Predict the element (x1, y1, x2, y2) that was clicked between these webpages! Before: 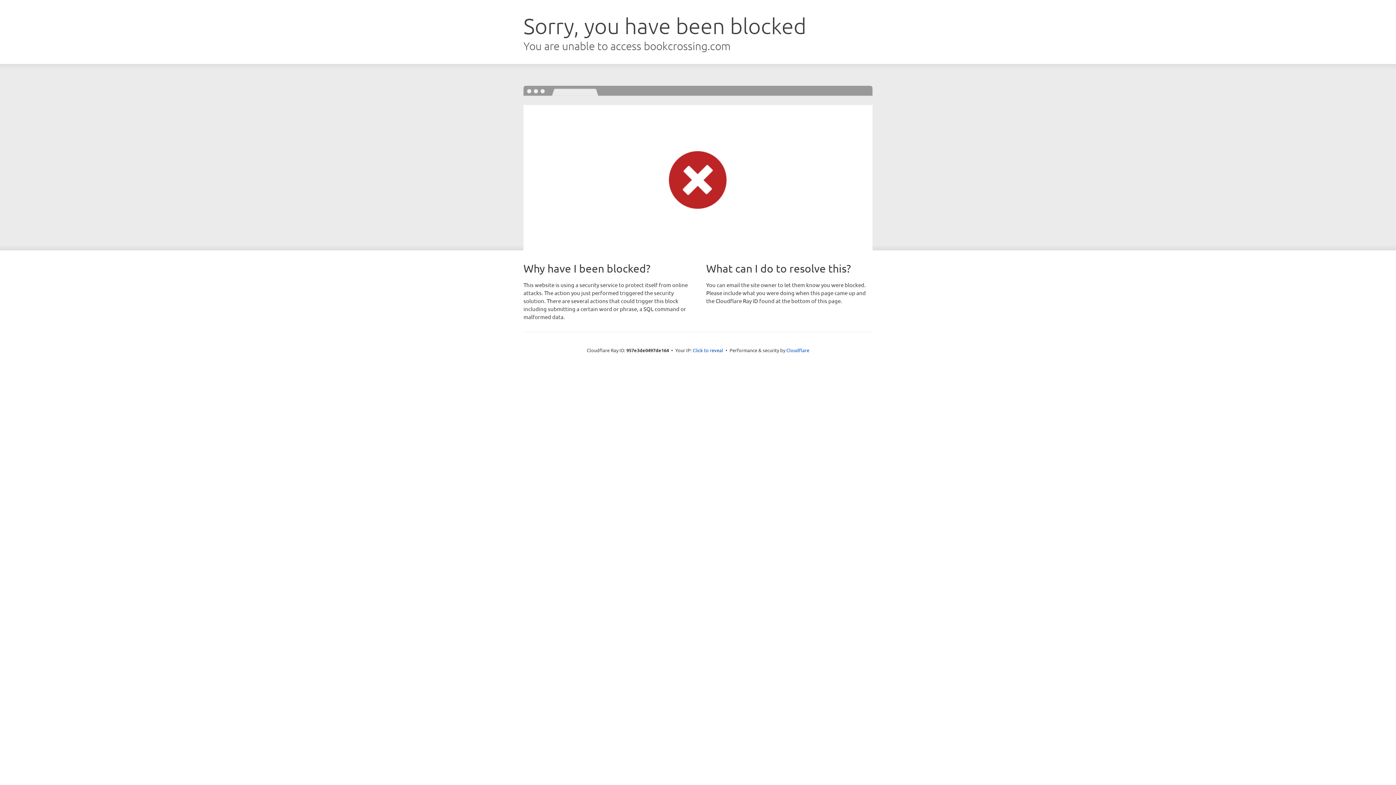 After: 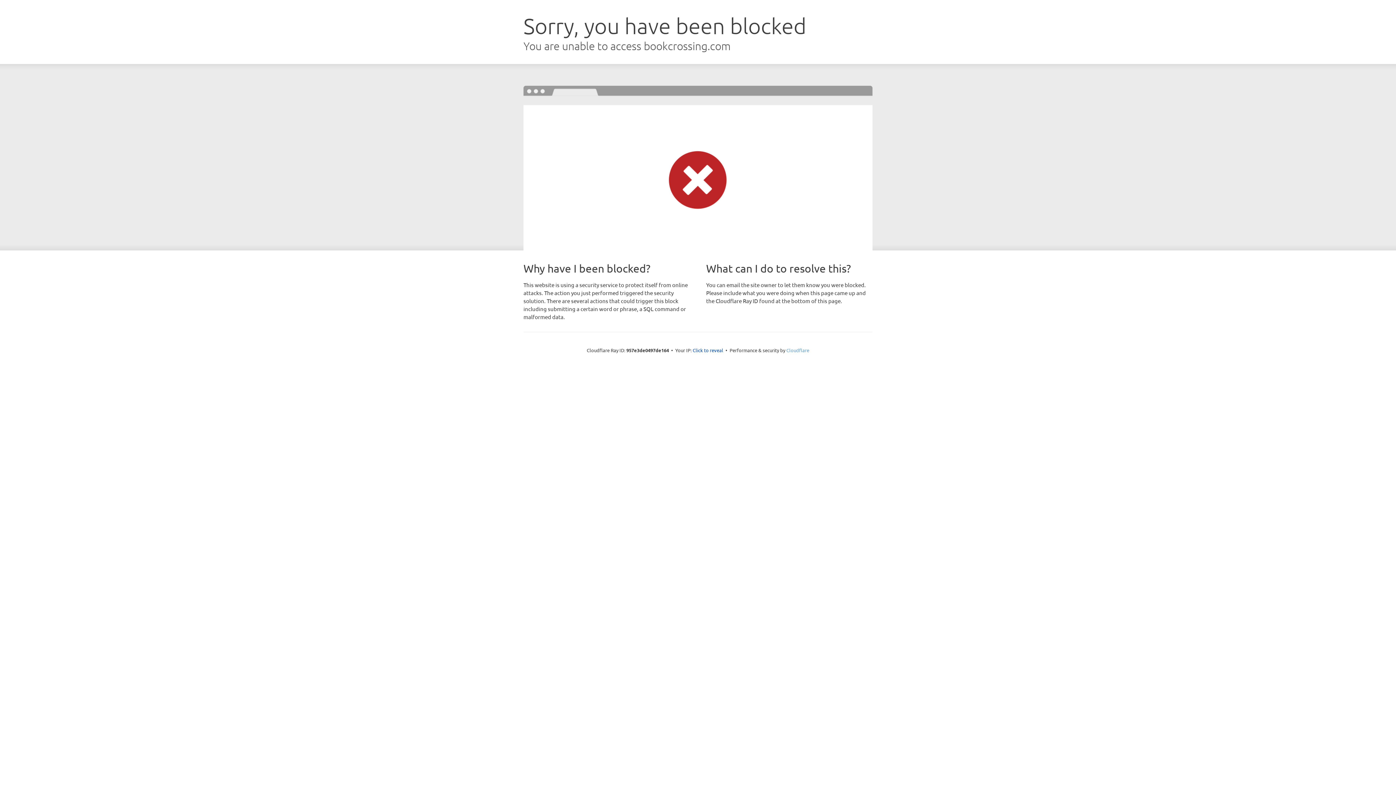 Action: bbox: (786, 347, 809, 353) label: Cloudflare